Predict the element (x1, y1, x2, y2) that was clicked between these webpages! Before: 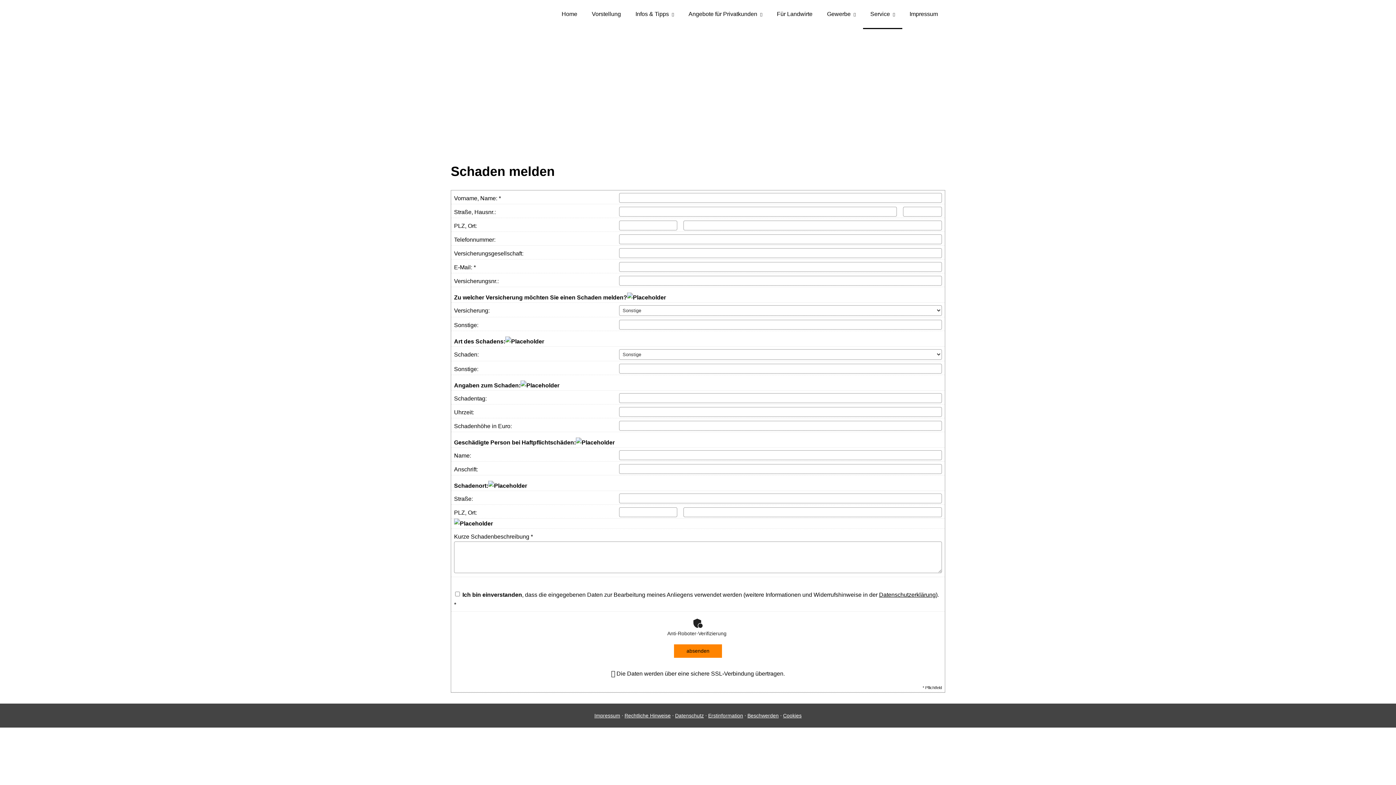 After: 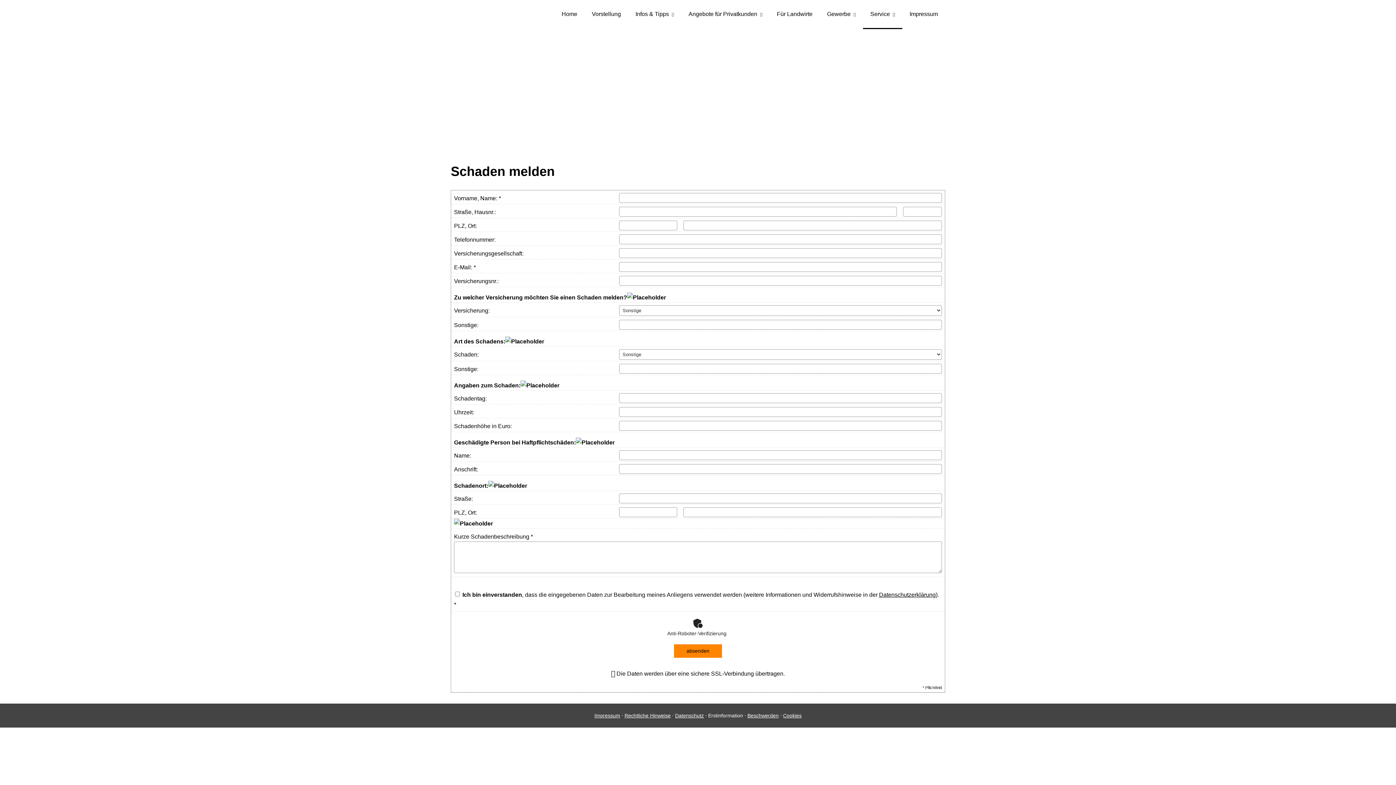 Action: bbox: (708, 713, 743, 718) label: Erstinformation (&ouml;ffnet in einem neuen Tab)